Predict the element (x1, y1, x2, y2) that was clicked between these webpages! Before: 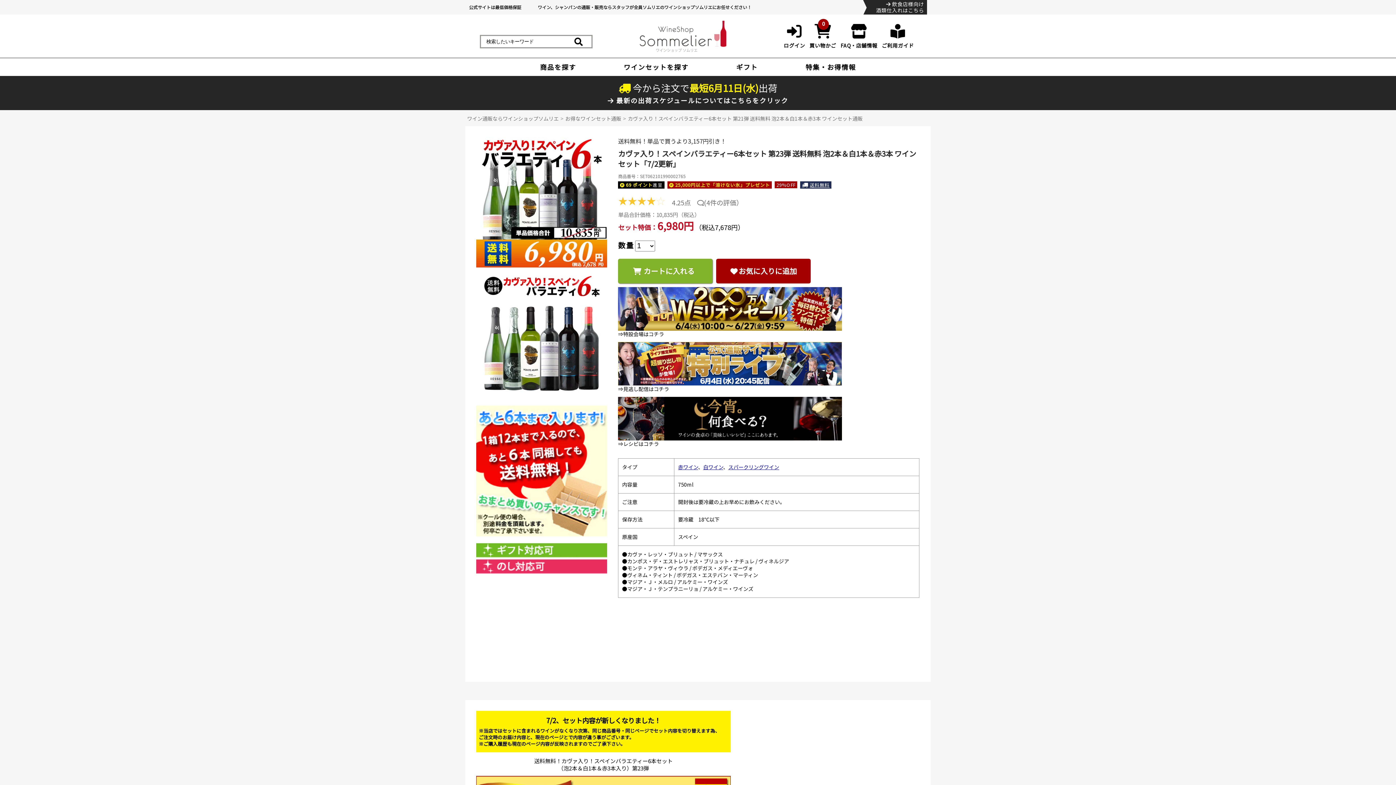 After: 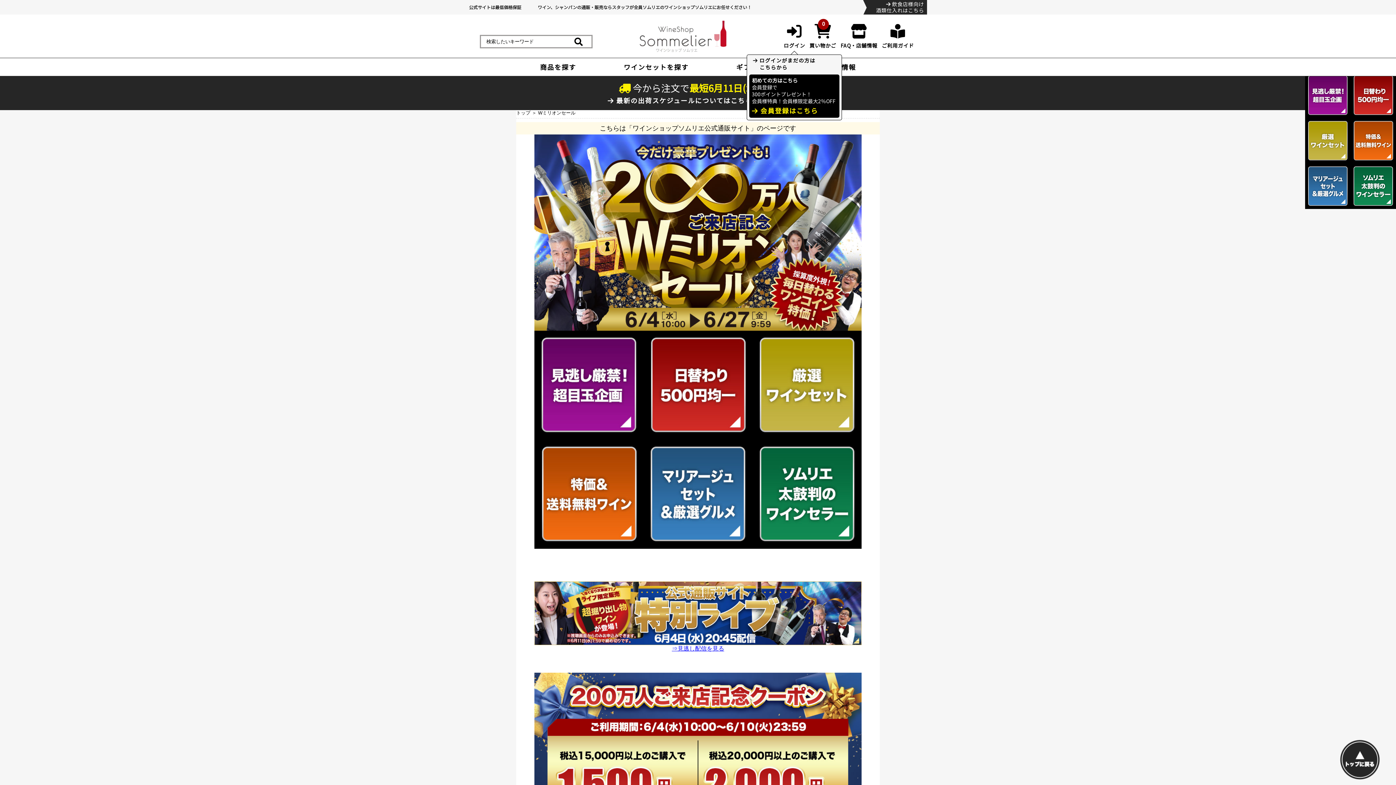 Action: label: 
⇒特設会場はコチラ bbox: (618, 323, 842, 337)